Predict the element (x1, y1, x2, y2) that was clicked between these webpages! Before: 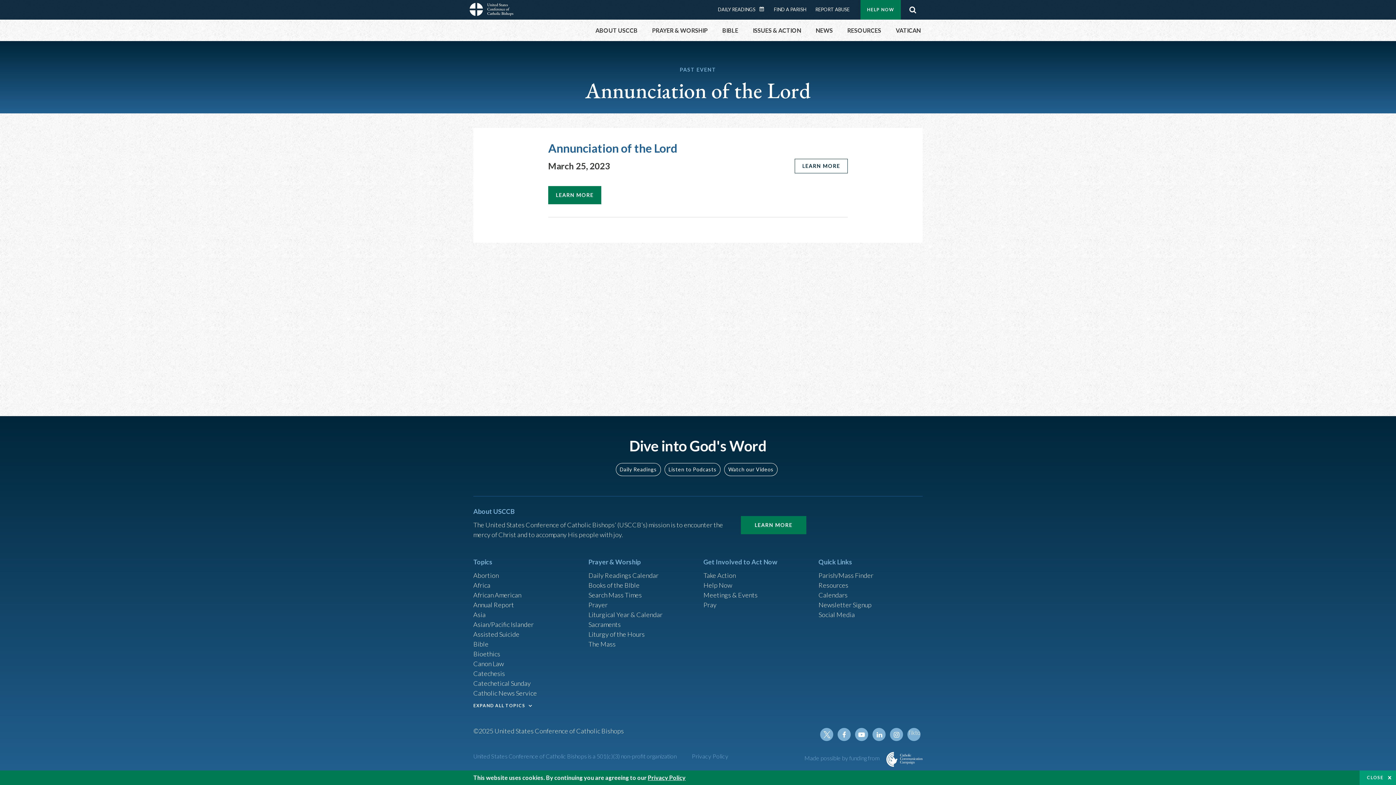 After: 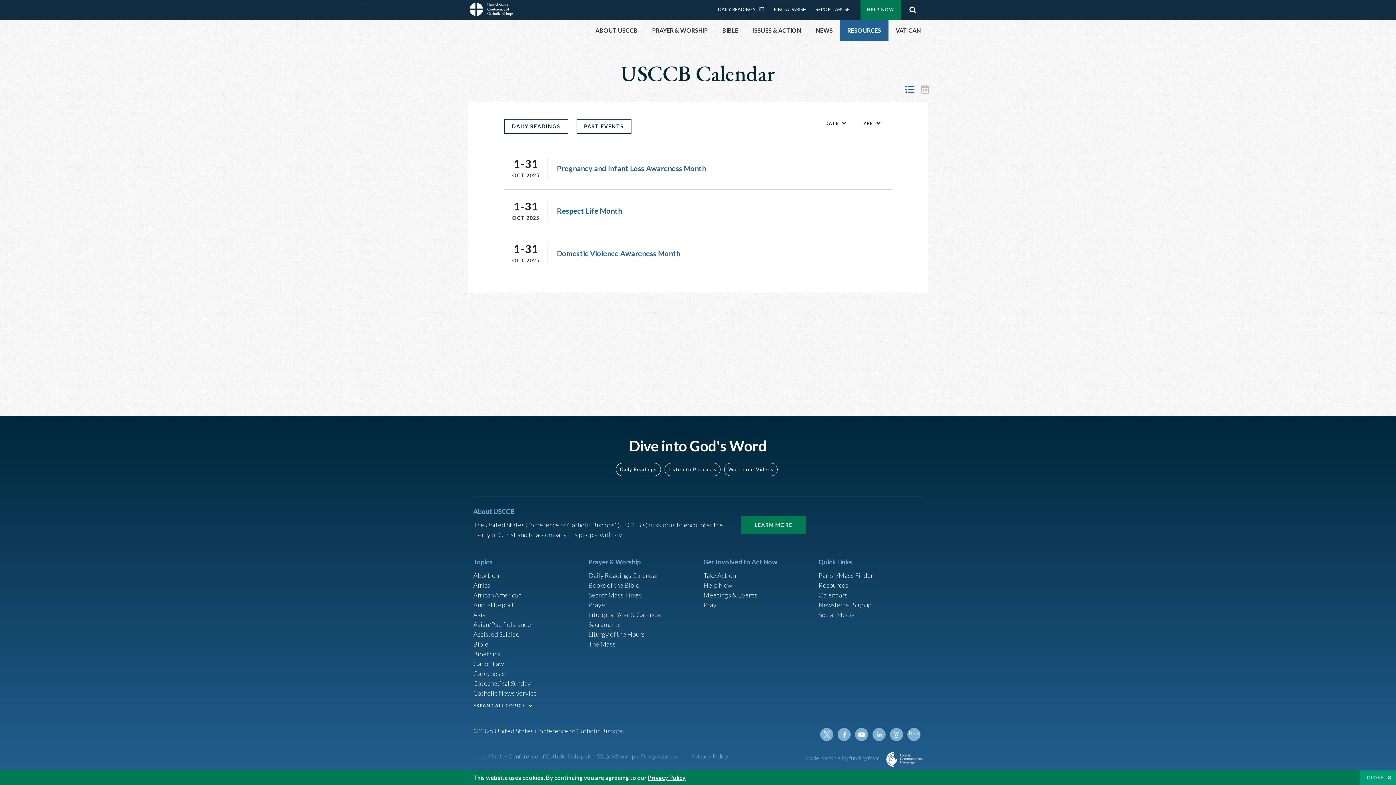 Action: label: Meetings & Events bbox: (703, 591, 757, 599)